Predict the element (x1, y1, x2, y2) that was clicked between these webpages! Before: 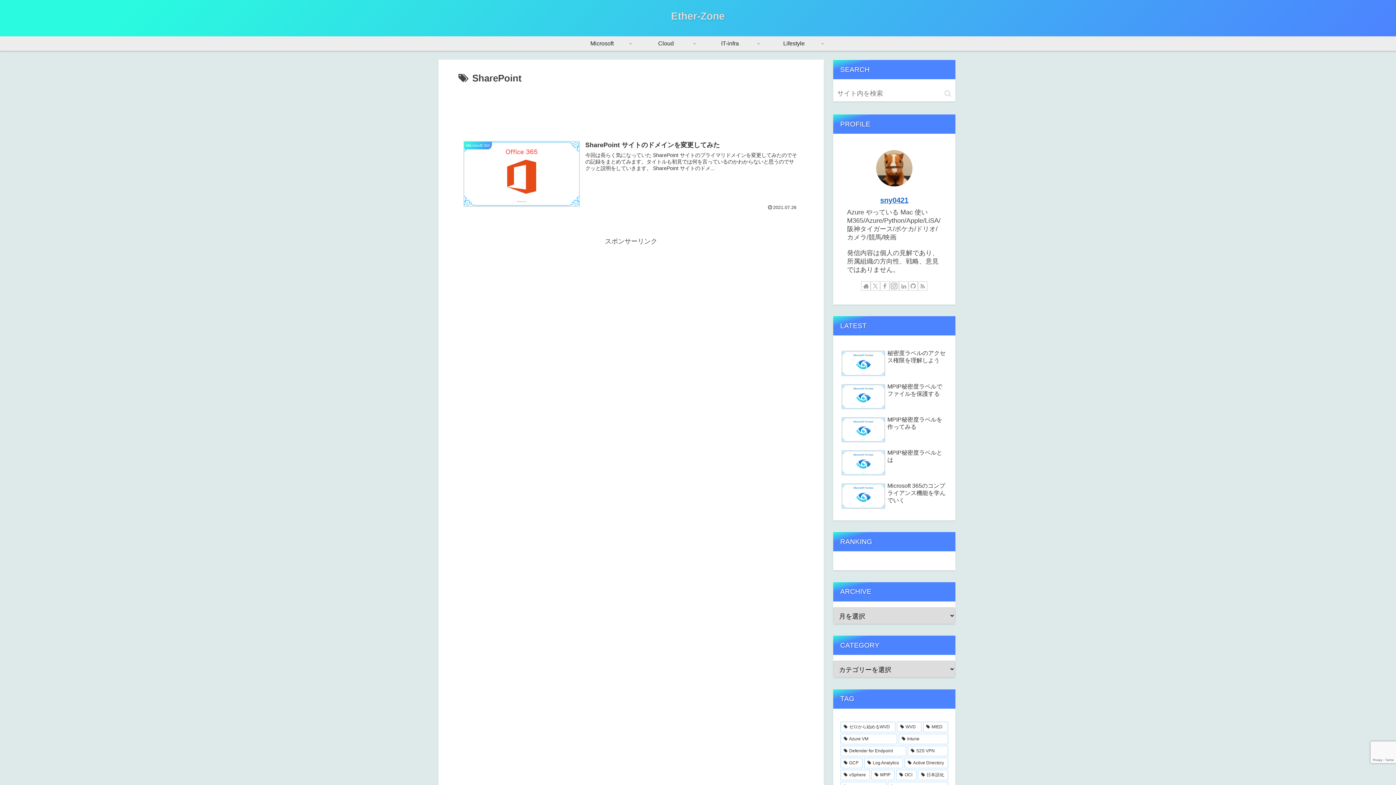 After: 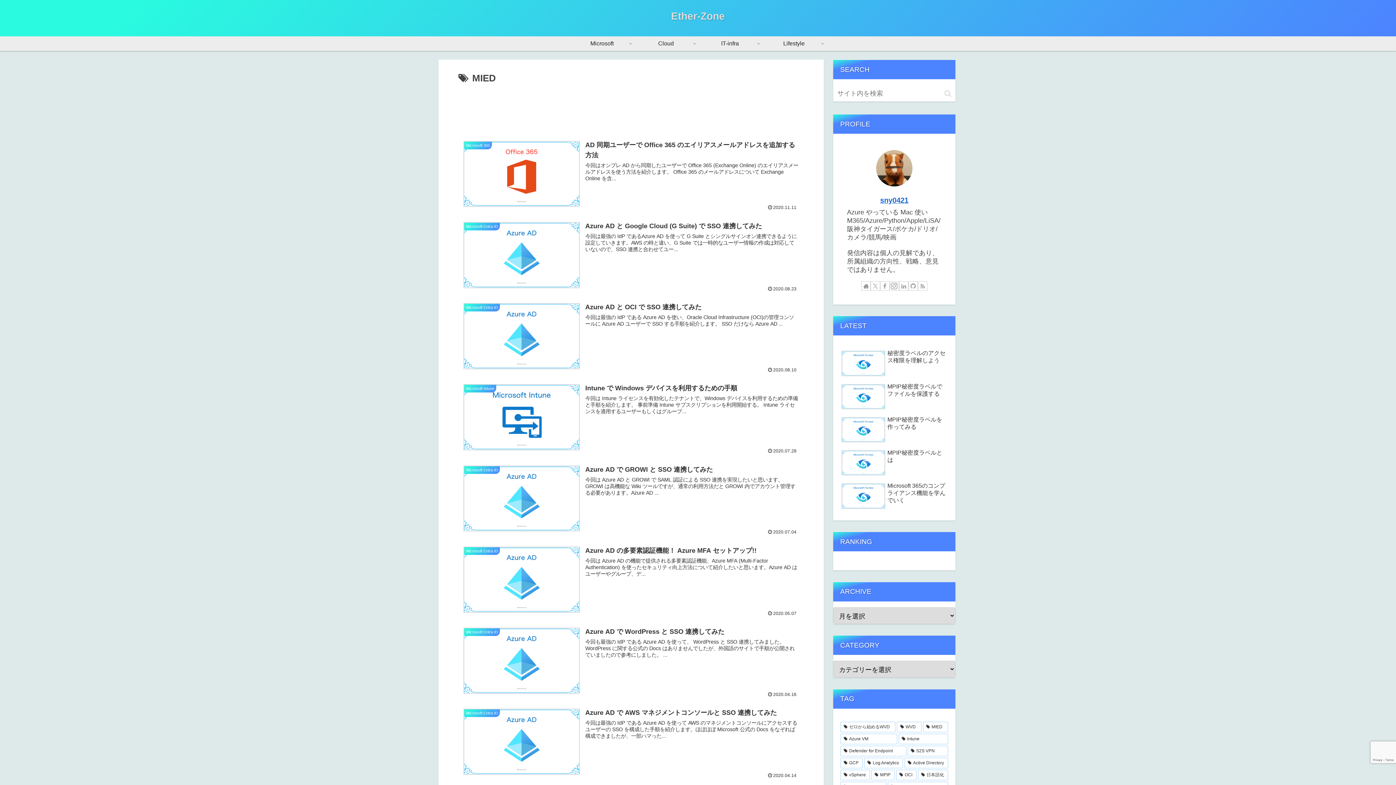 Action: bbox: (923, 722, 948, 732) label: MIED (9個の項目)